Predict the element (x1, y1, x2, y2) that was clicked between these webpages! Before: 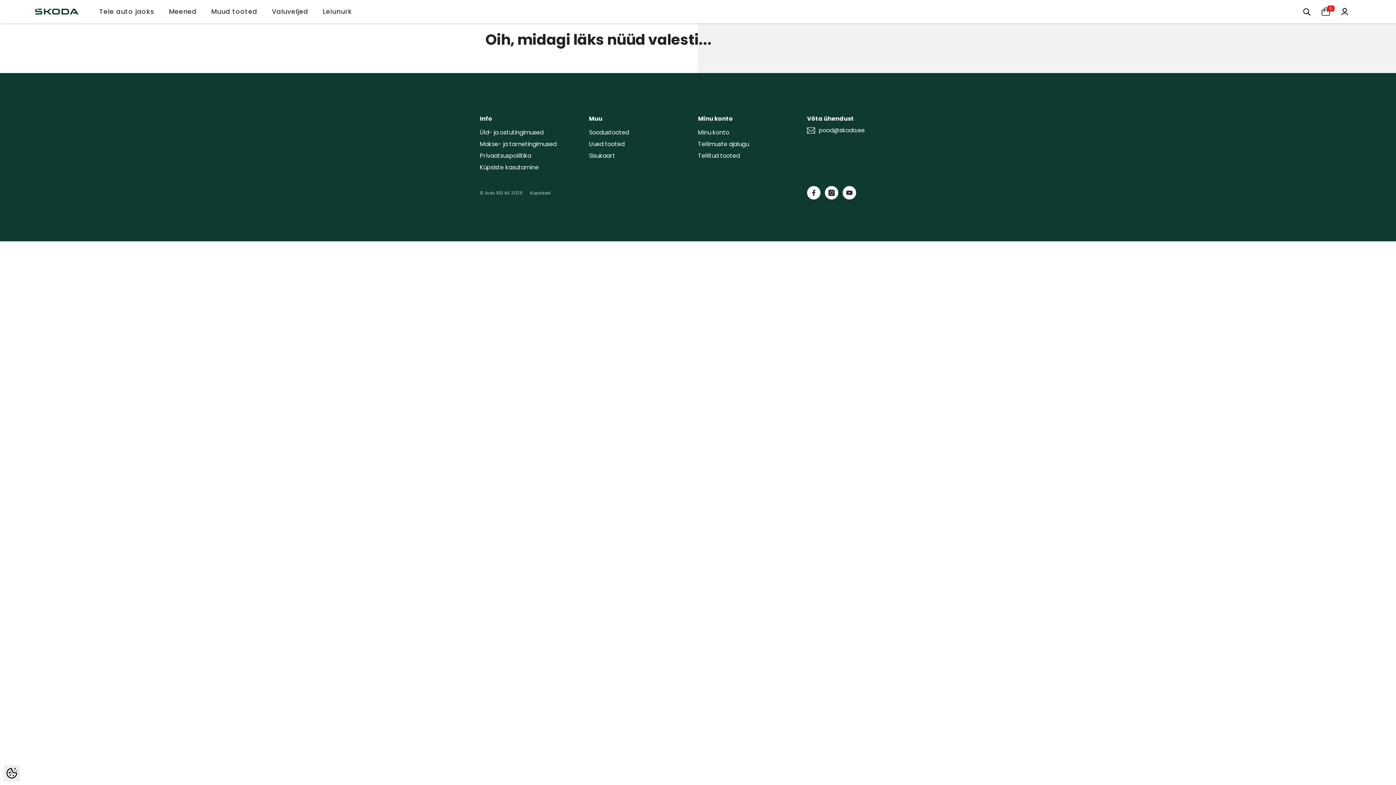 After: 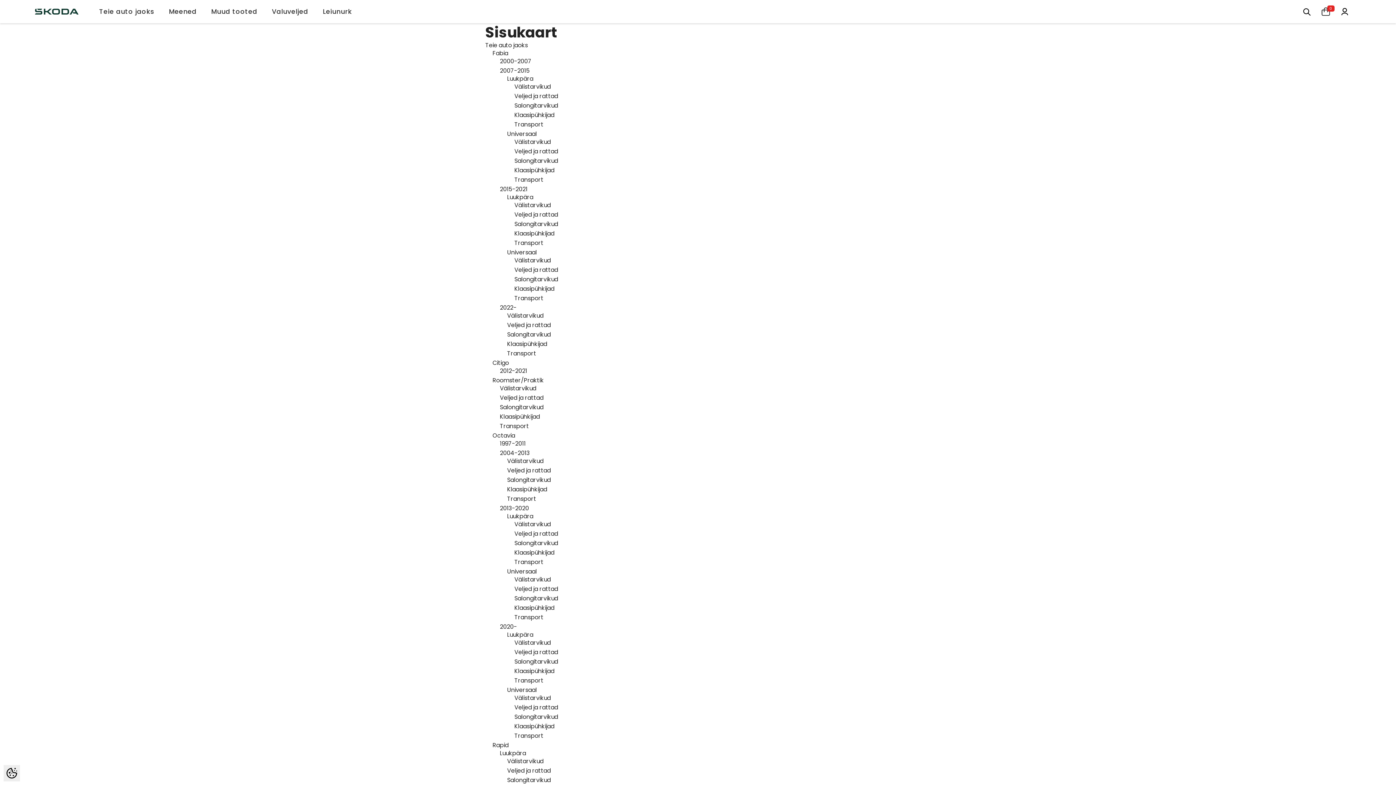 Action: label: Sisukaart bbox: (589, 151, 615, 160)